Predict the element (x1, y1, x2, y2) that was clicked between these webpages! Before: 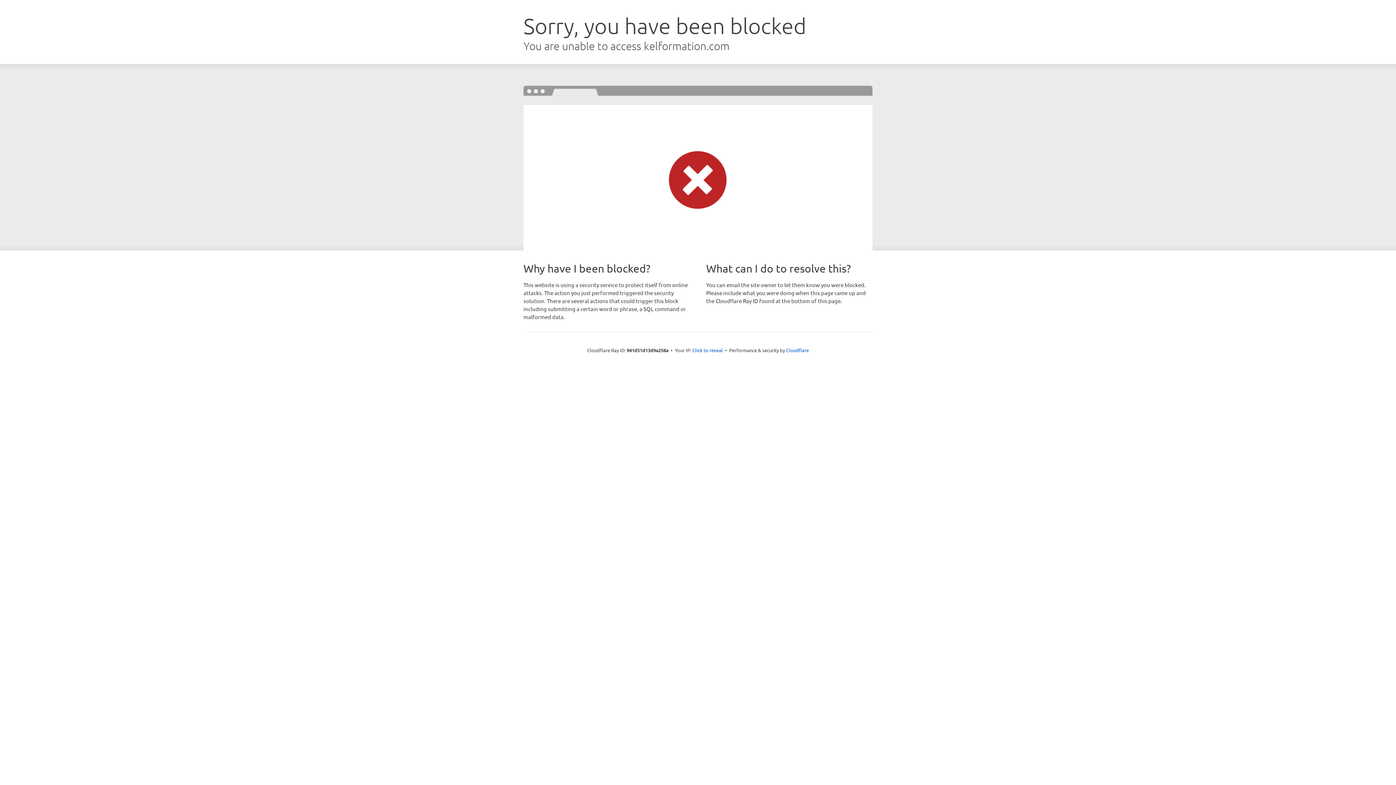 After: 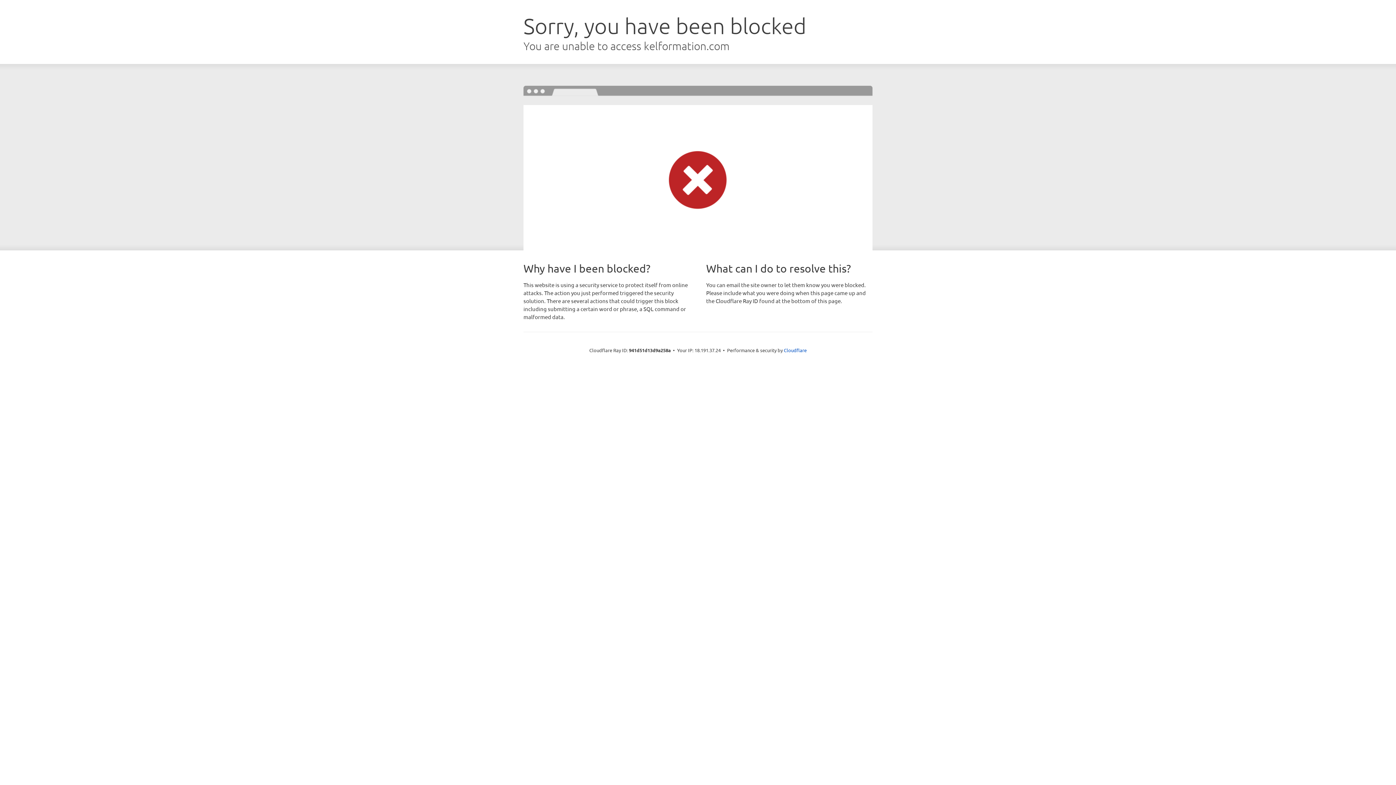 Action: label: Click to reveal bbox: (692, 346, 723, 353)